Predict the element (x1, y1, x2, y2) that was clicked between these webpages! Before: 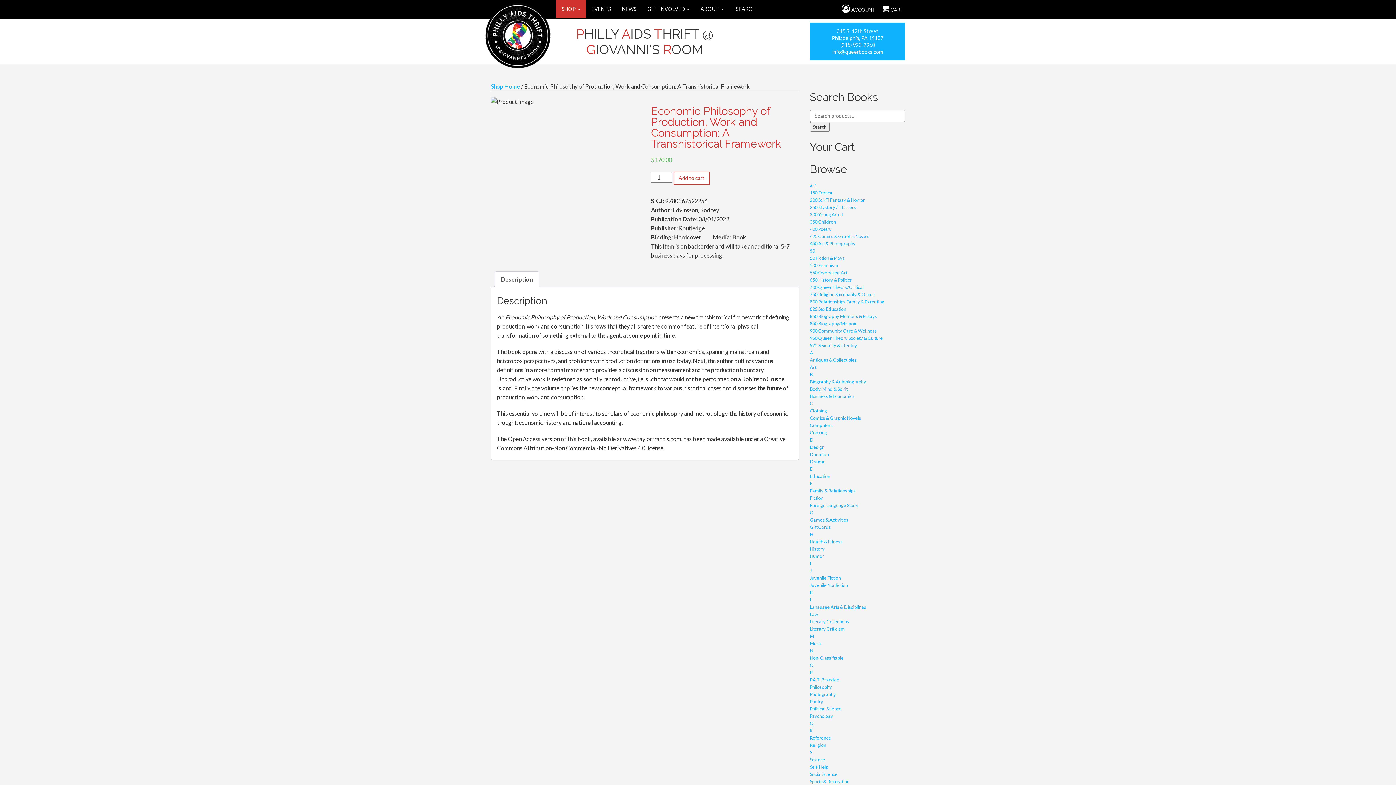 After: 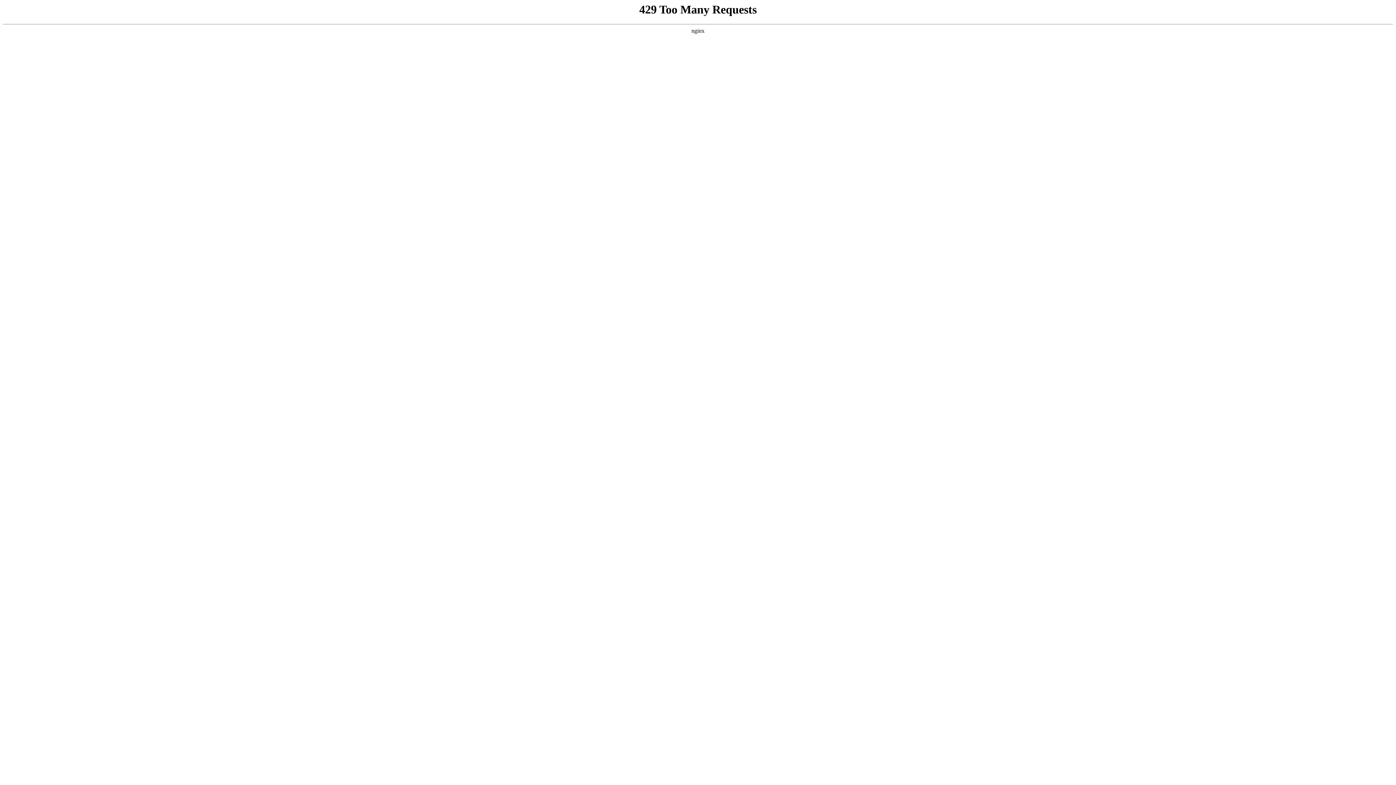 Action: bbox: (810, 458, 824, 464) label: Drama